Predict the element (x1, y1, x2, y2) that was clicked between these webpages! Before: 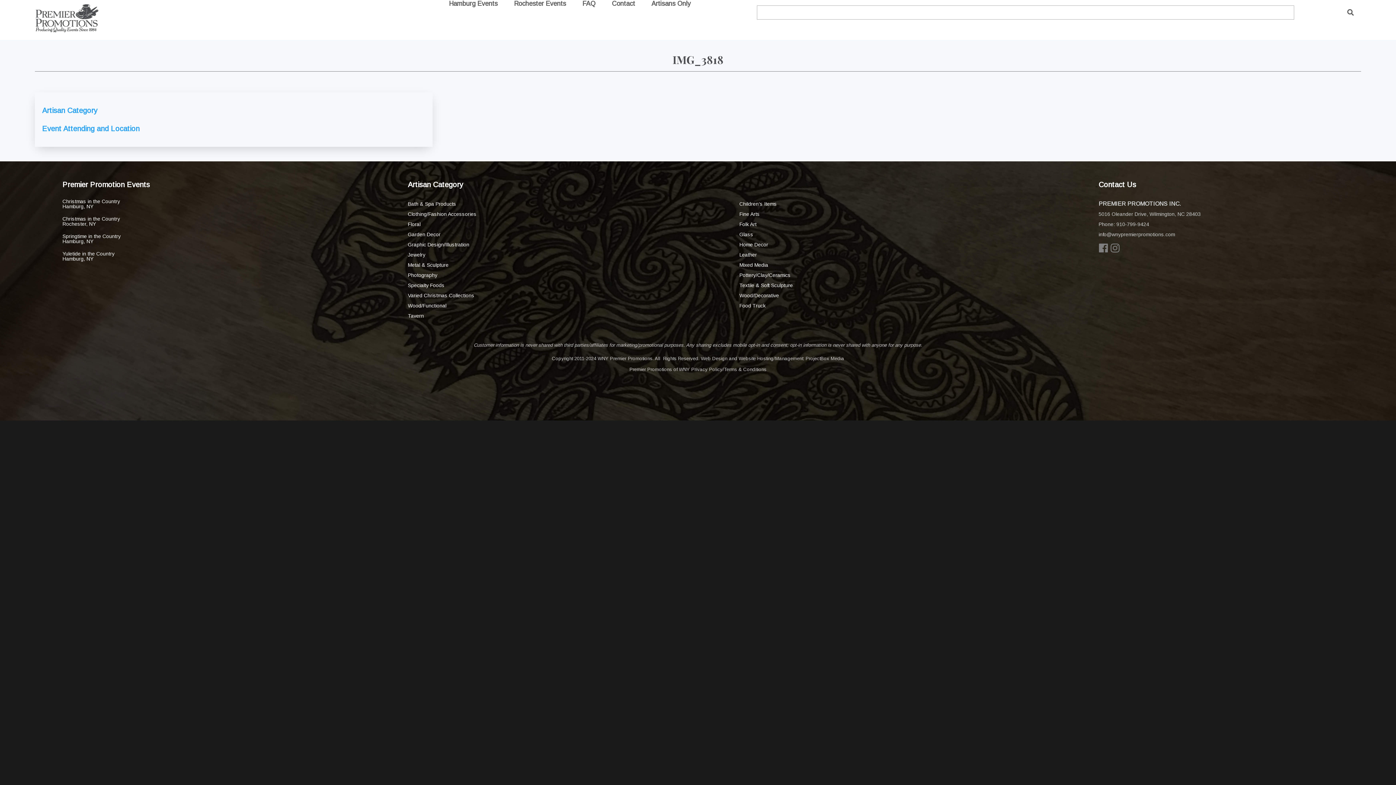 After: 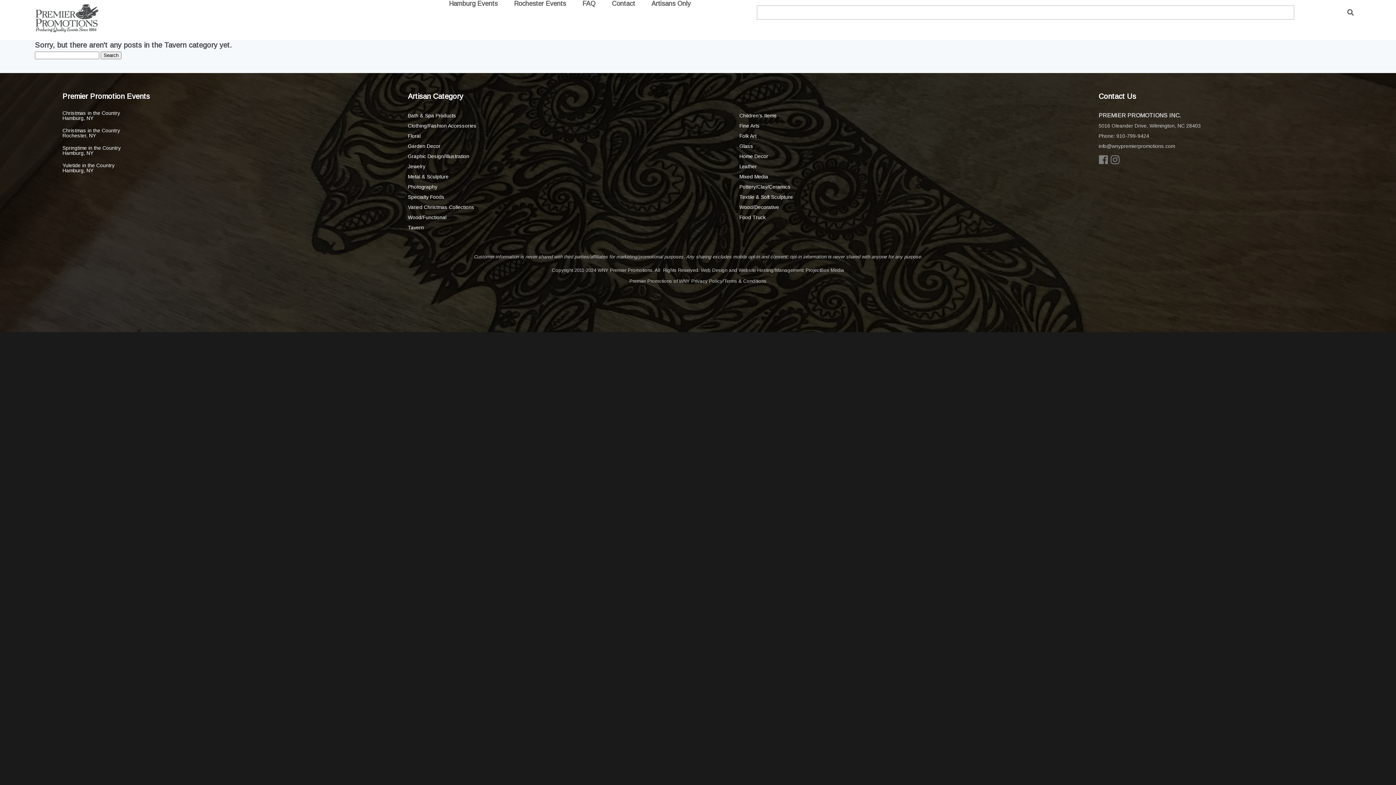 Action: bbox: (408, 313, 424, 318) label: Tavern